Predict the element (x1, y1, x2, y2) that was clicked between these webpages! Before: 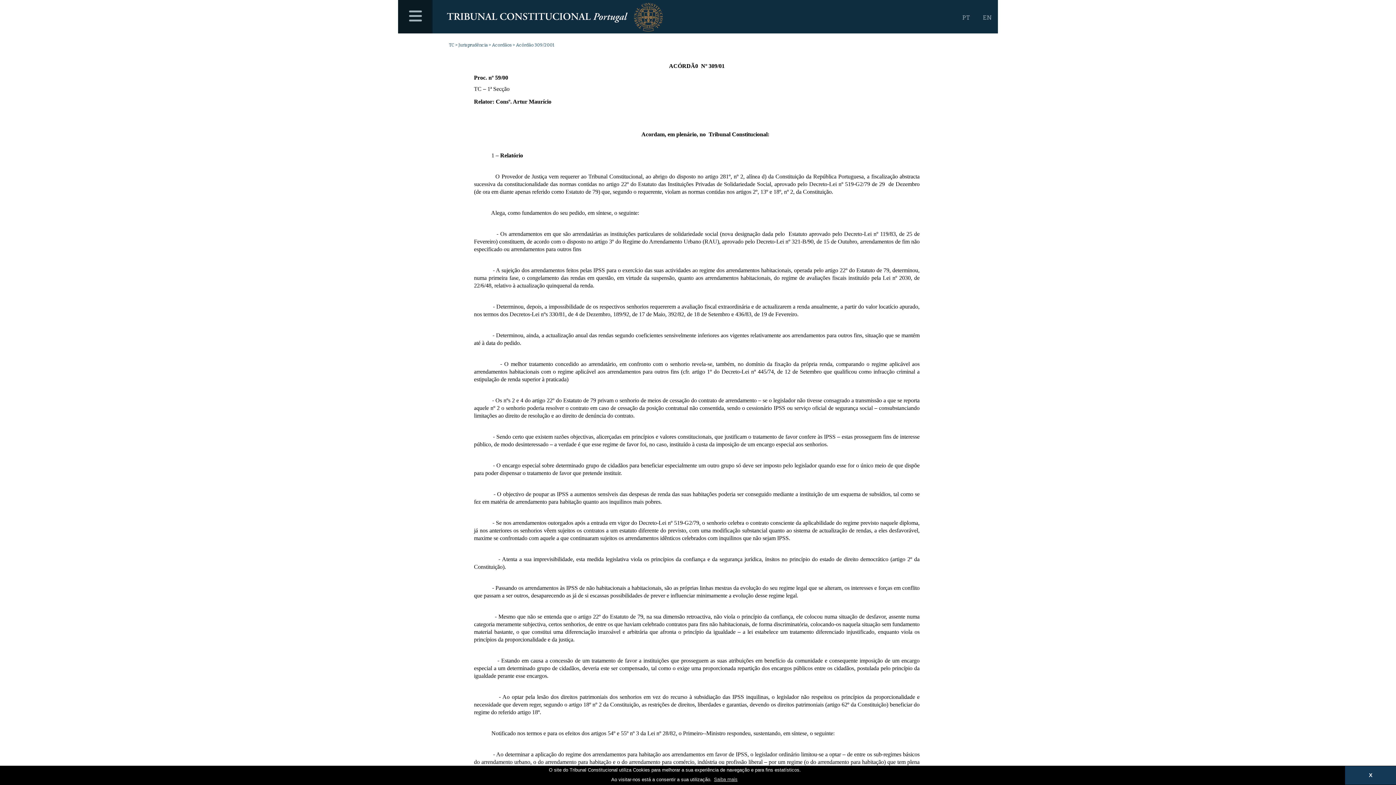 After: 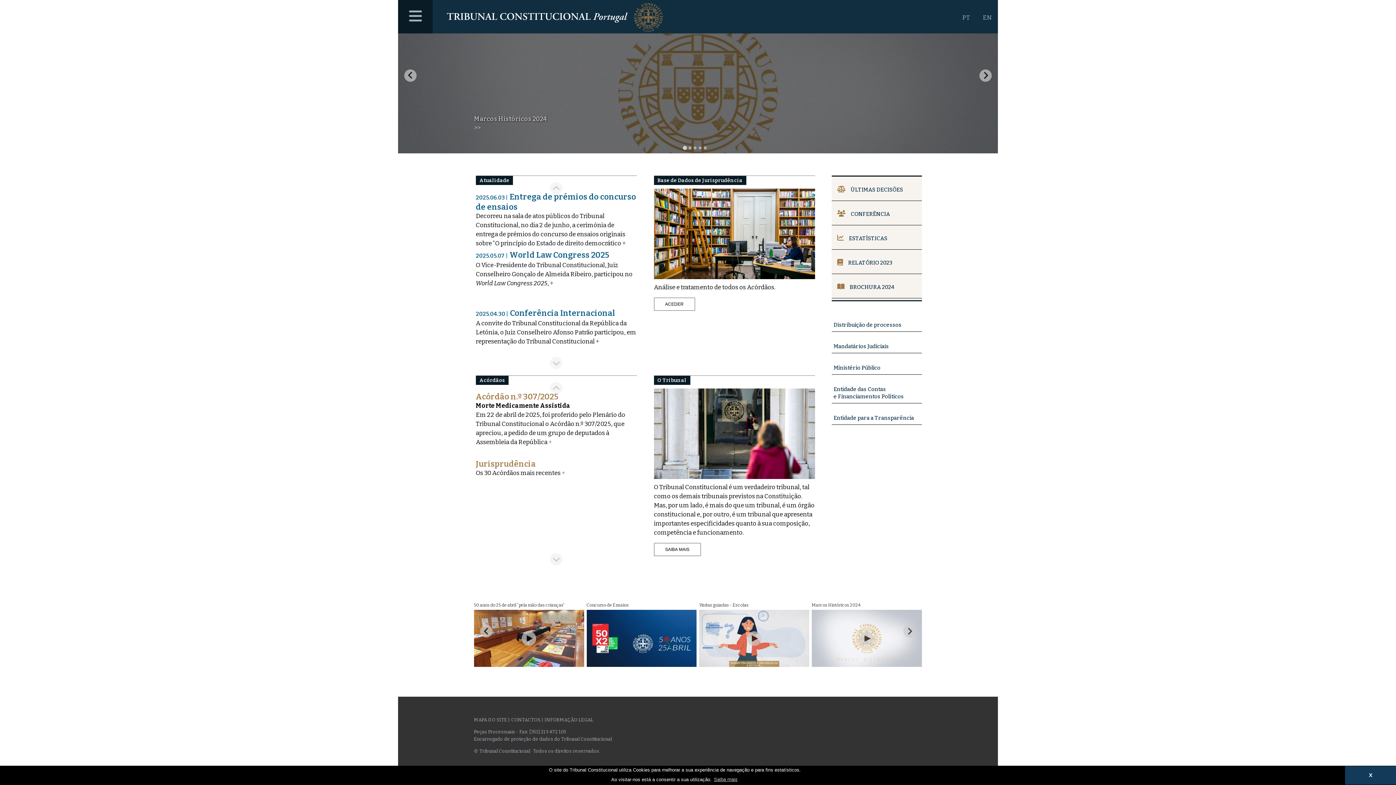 Action: bbox: (427, 23, 663, 34) label: TRIBUNAL CONSTITUCIONAL Portugal